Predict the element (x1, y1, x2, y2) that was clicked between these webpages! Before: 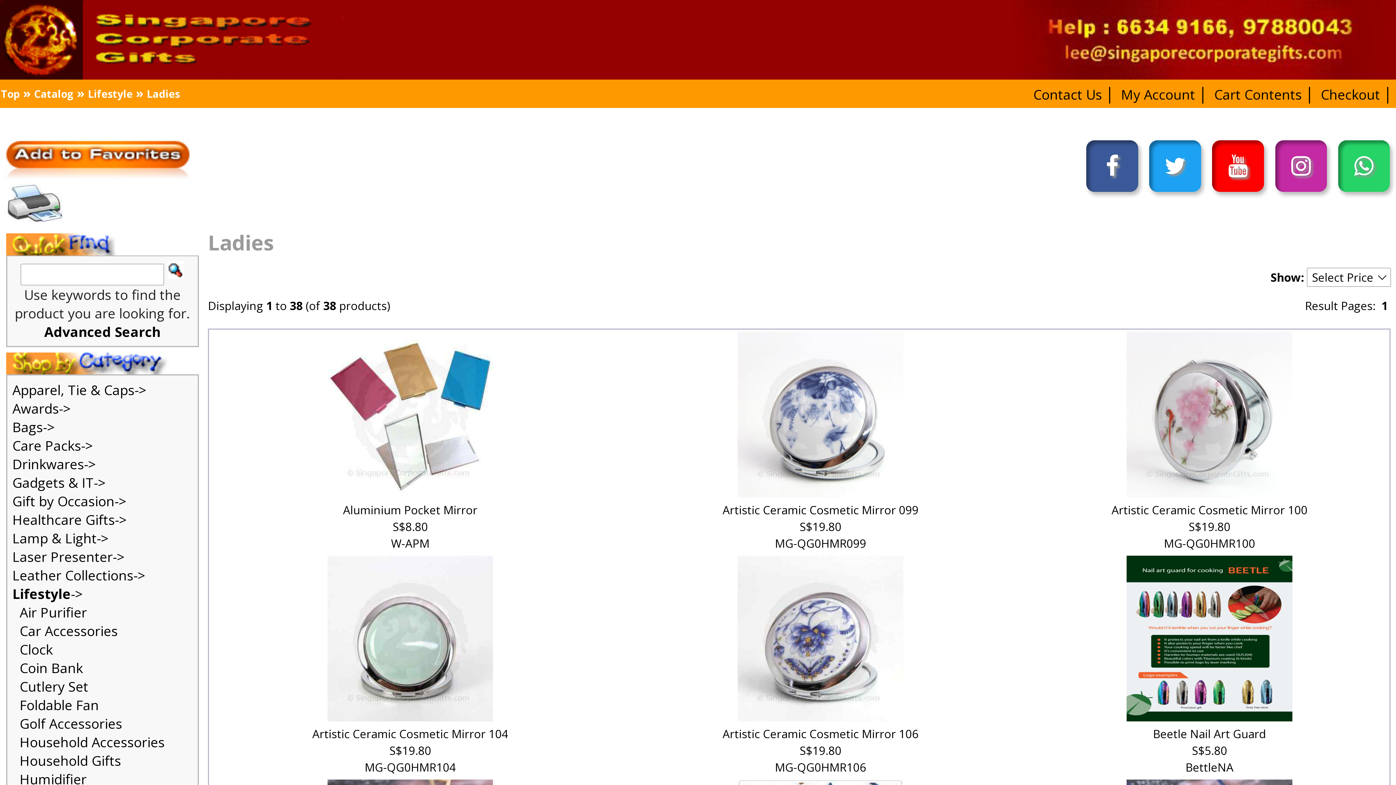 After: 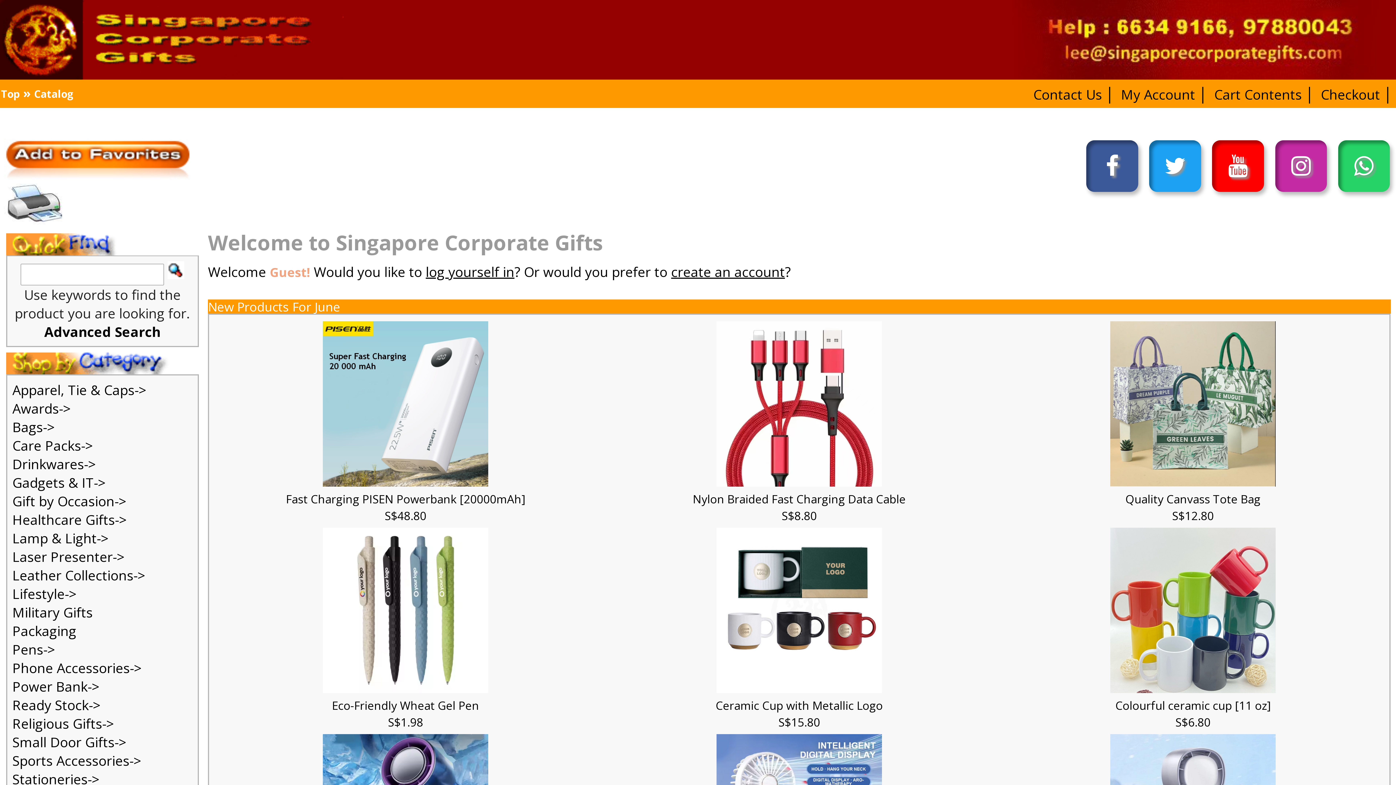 Action: bbox: (0, 23, 120, 29)